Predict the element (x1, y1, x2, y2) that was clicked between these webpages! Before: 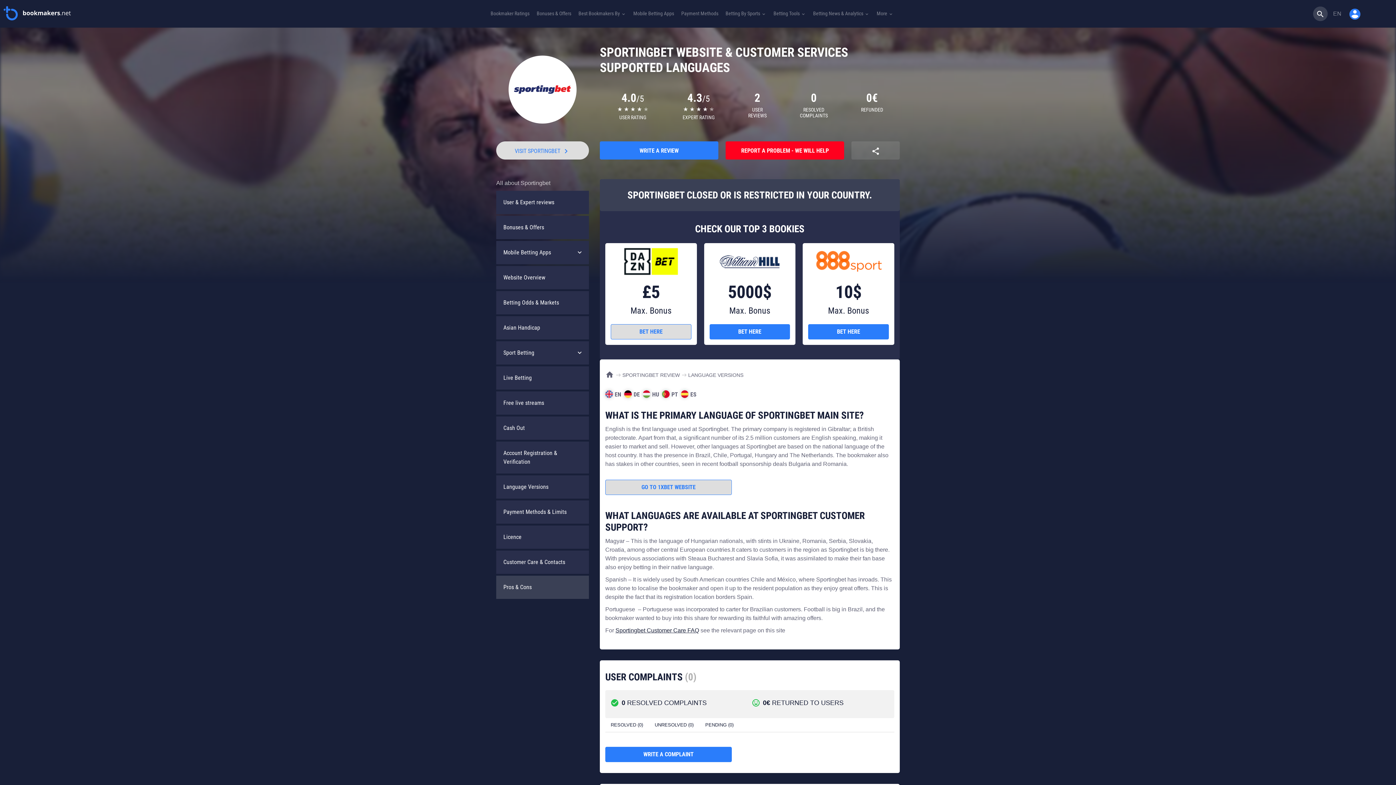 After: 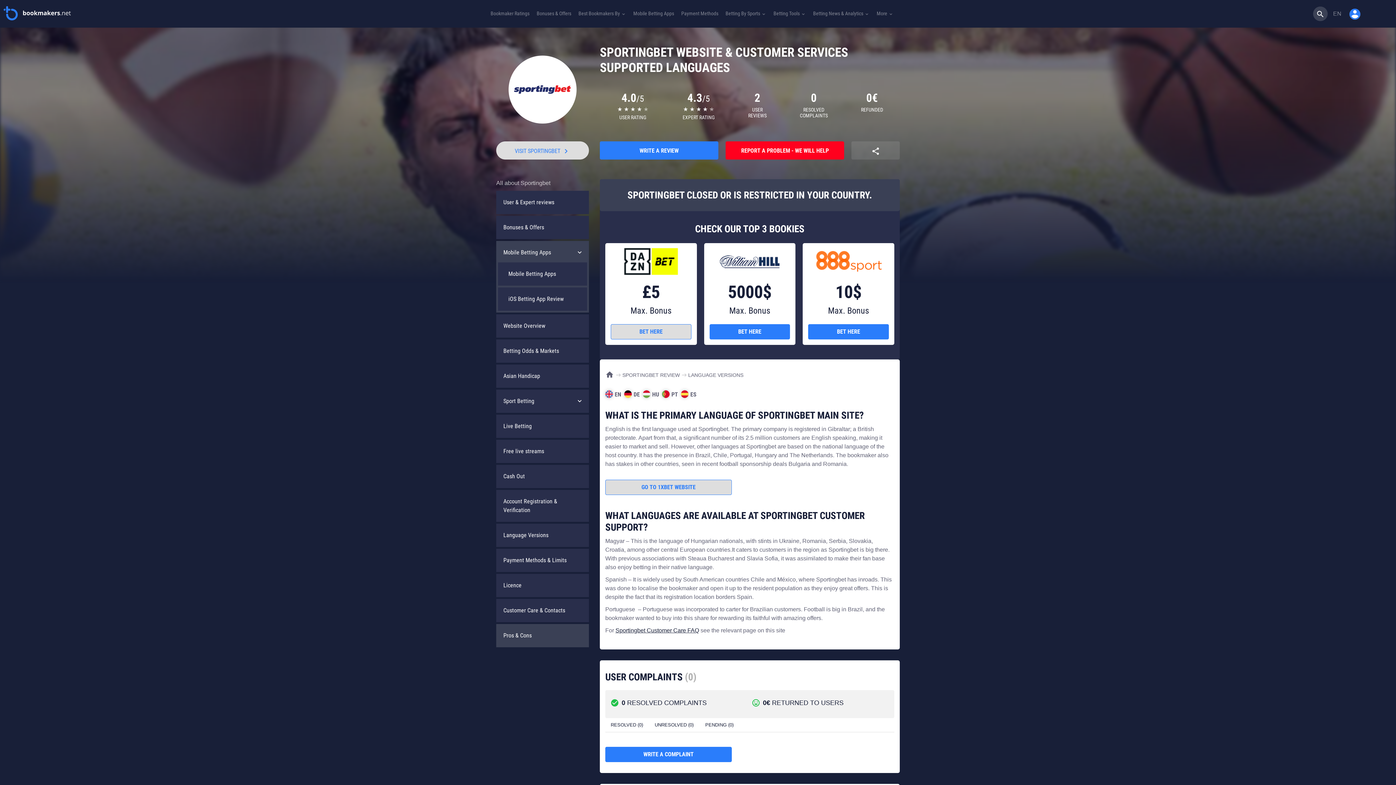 Action: bbox: (498, 242, 587, 262) label: Mobile Betting Apps